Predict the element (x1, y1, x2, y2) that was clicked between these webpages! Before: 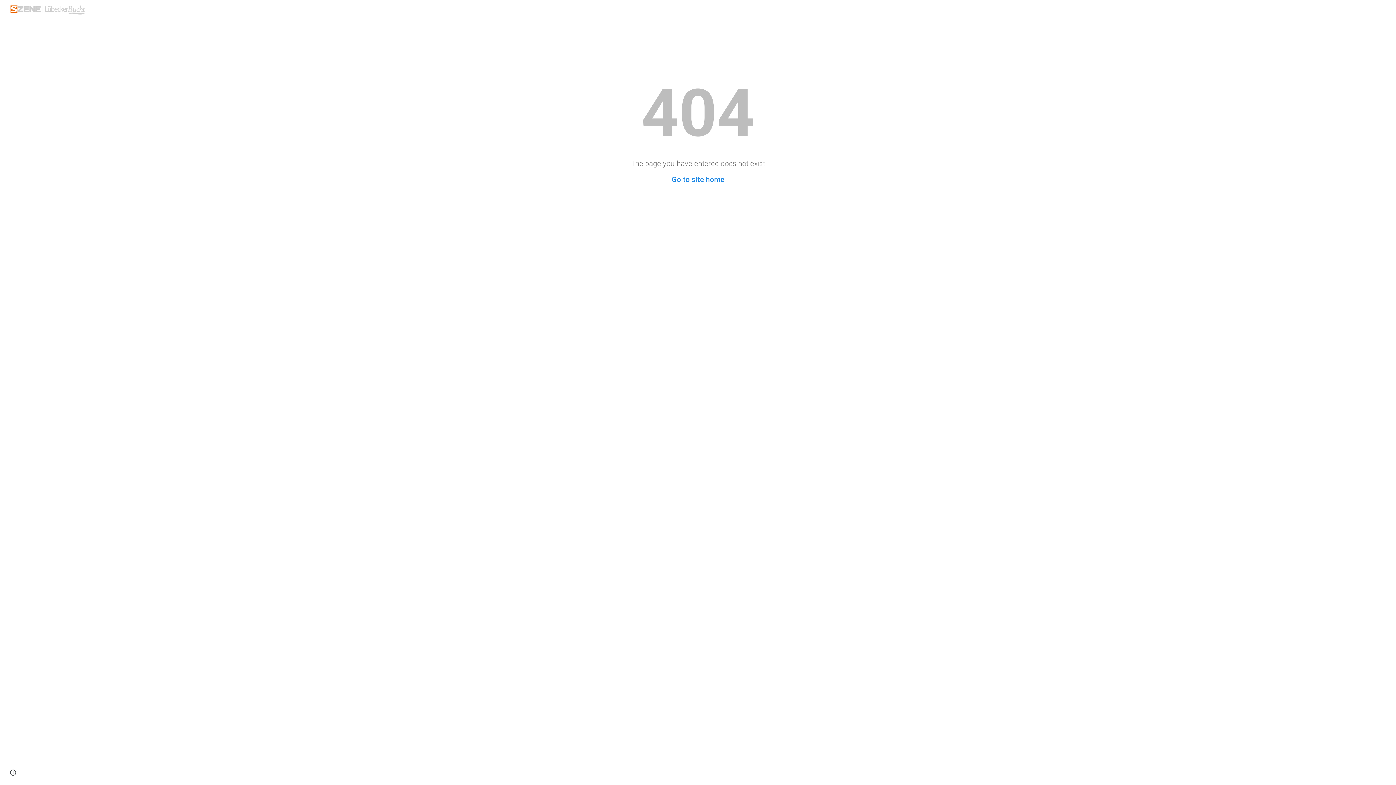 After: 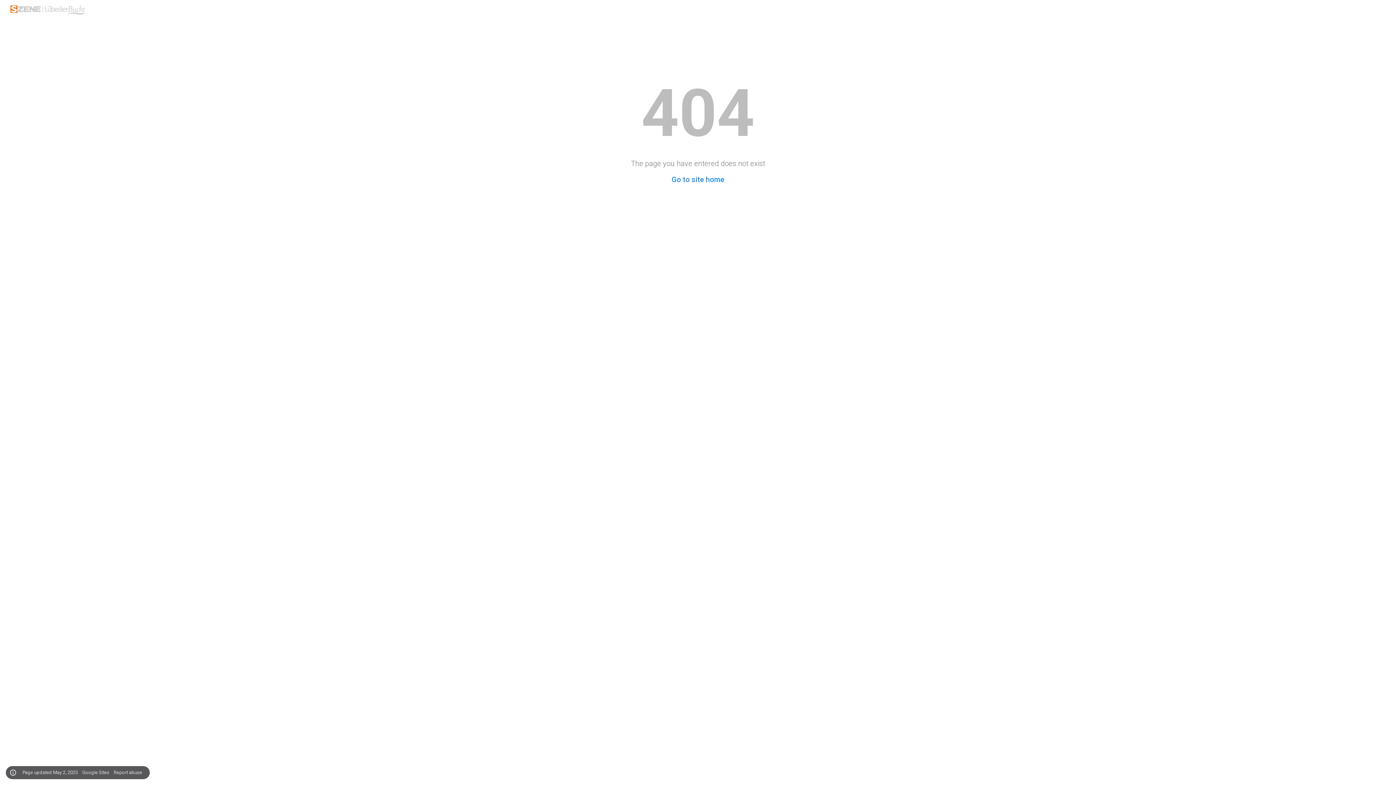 Action: label: Site actions bbox: (8, 768, 18, 778)